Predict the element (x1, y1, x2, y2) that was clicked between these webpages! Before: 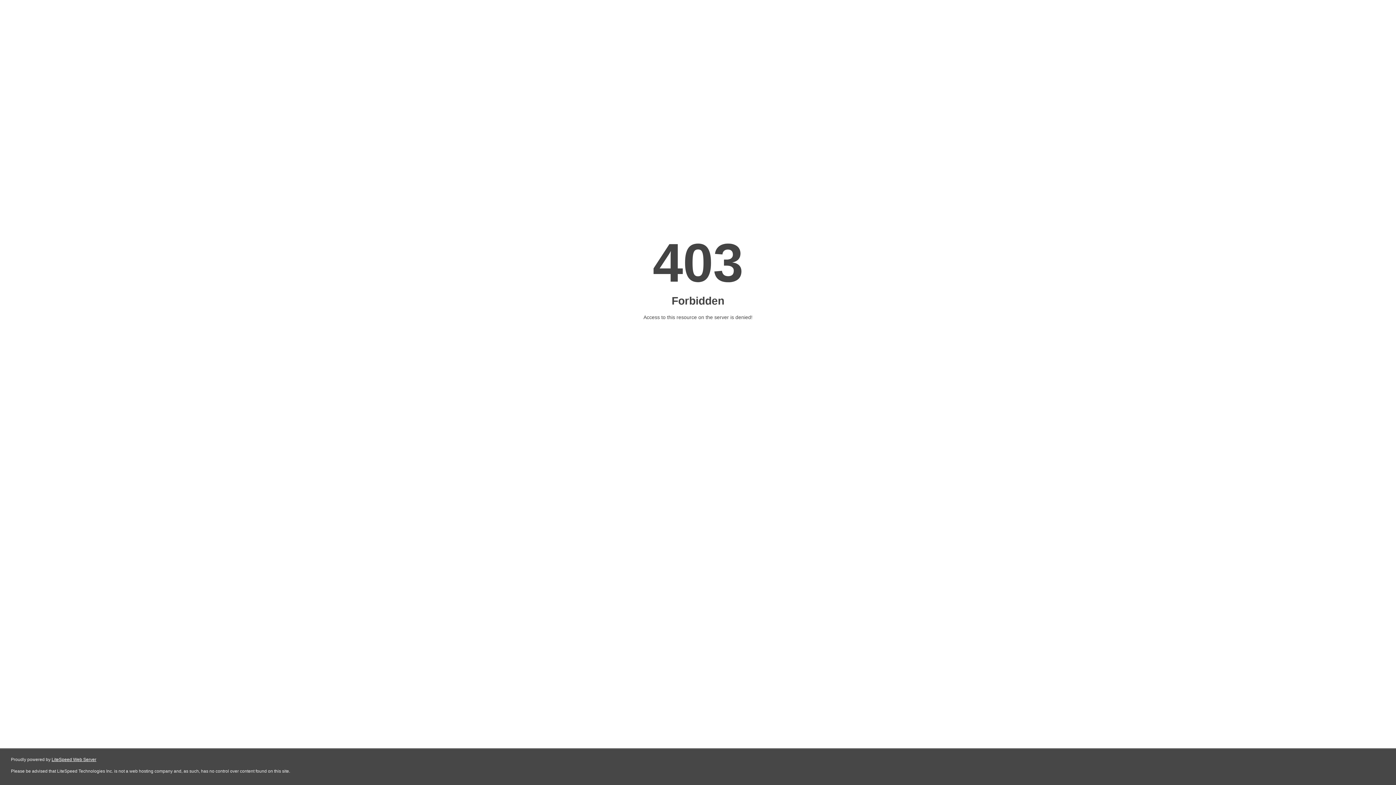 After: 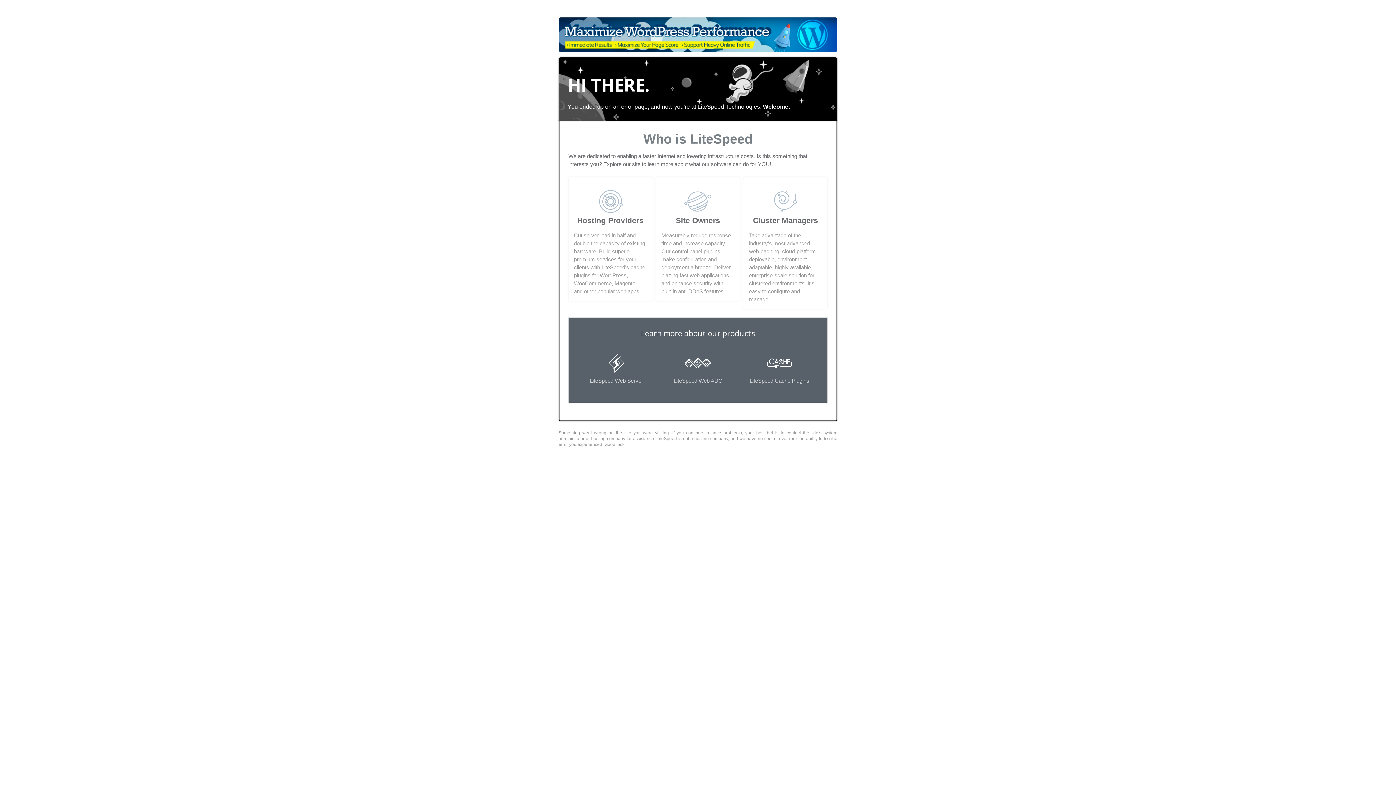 Action: bbox: (51, 757, 96, 762) label: LiteSpeed Web Server